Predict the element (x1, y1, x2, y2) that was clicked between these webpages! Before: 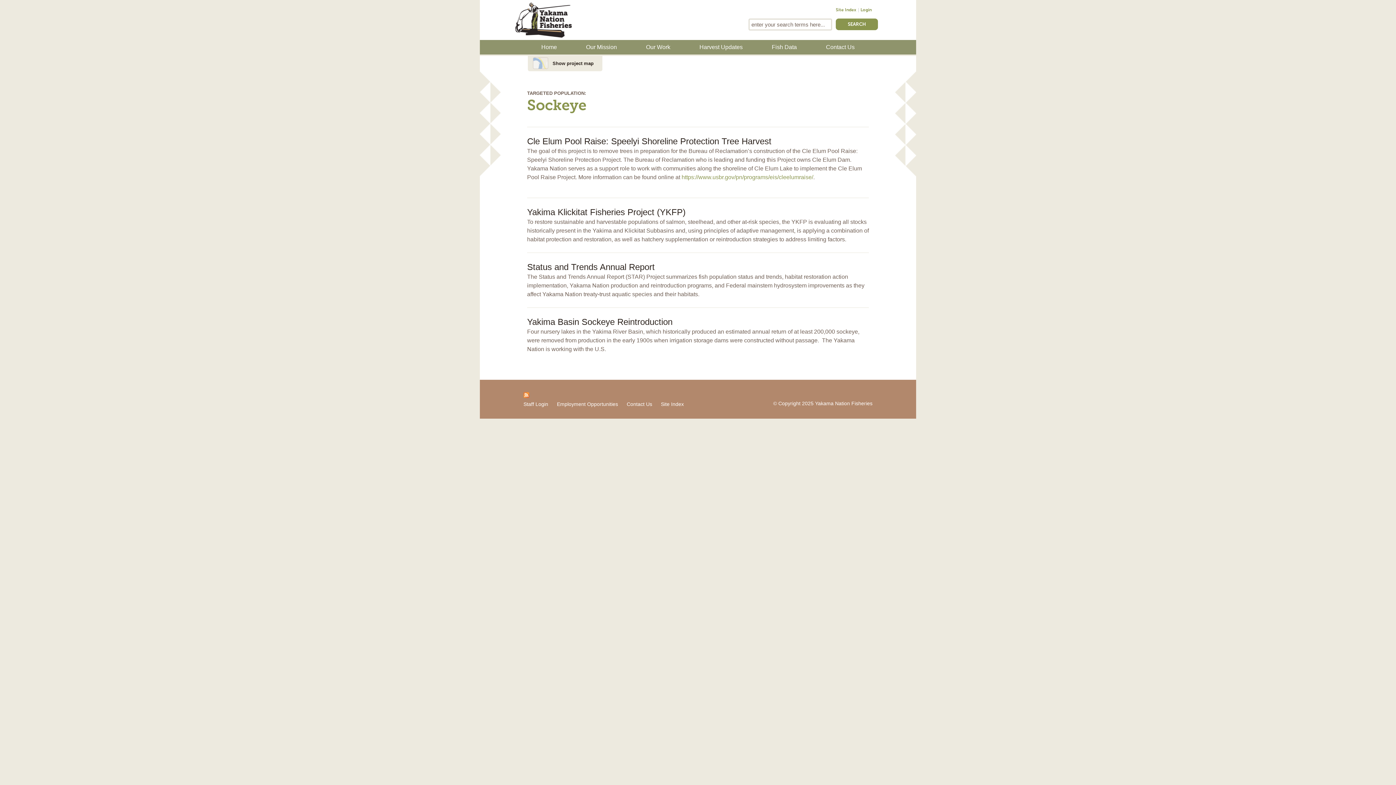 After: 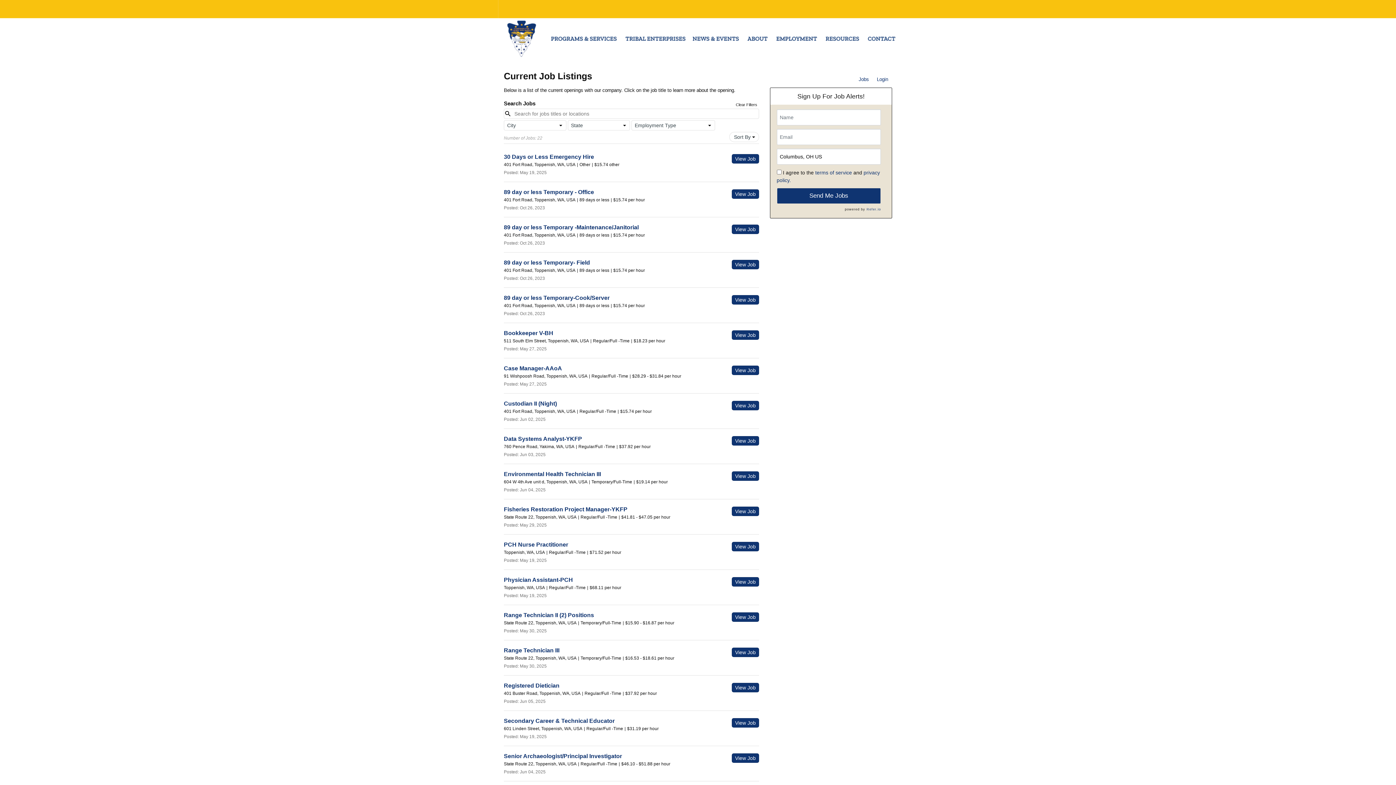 Action: bbox: (557, 401, 618, 407) label: Employment Opportunities